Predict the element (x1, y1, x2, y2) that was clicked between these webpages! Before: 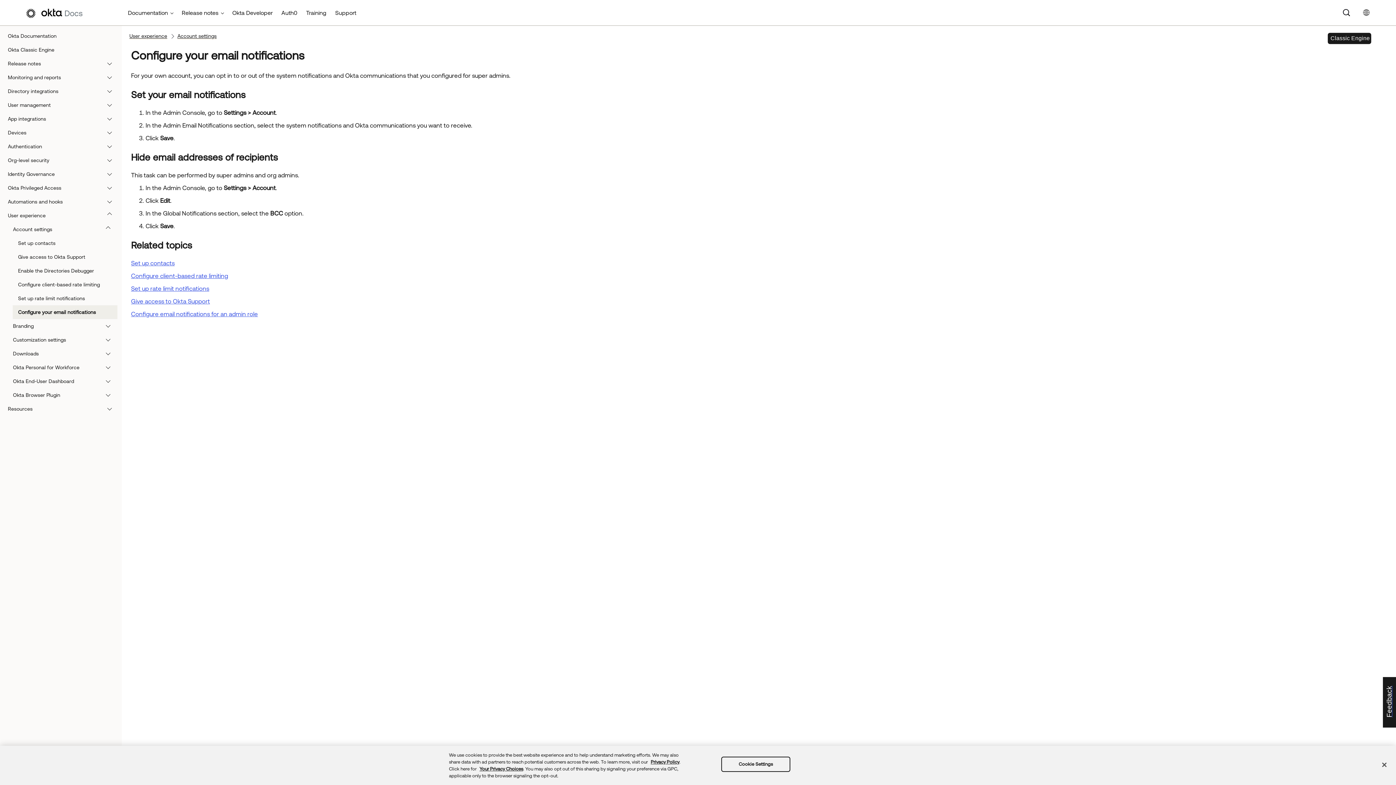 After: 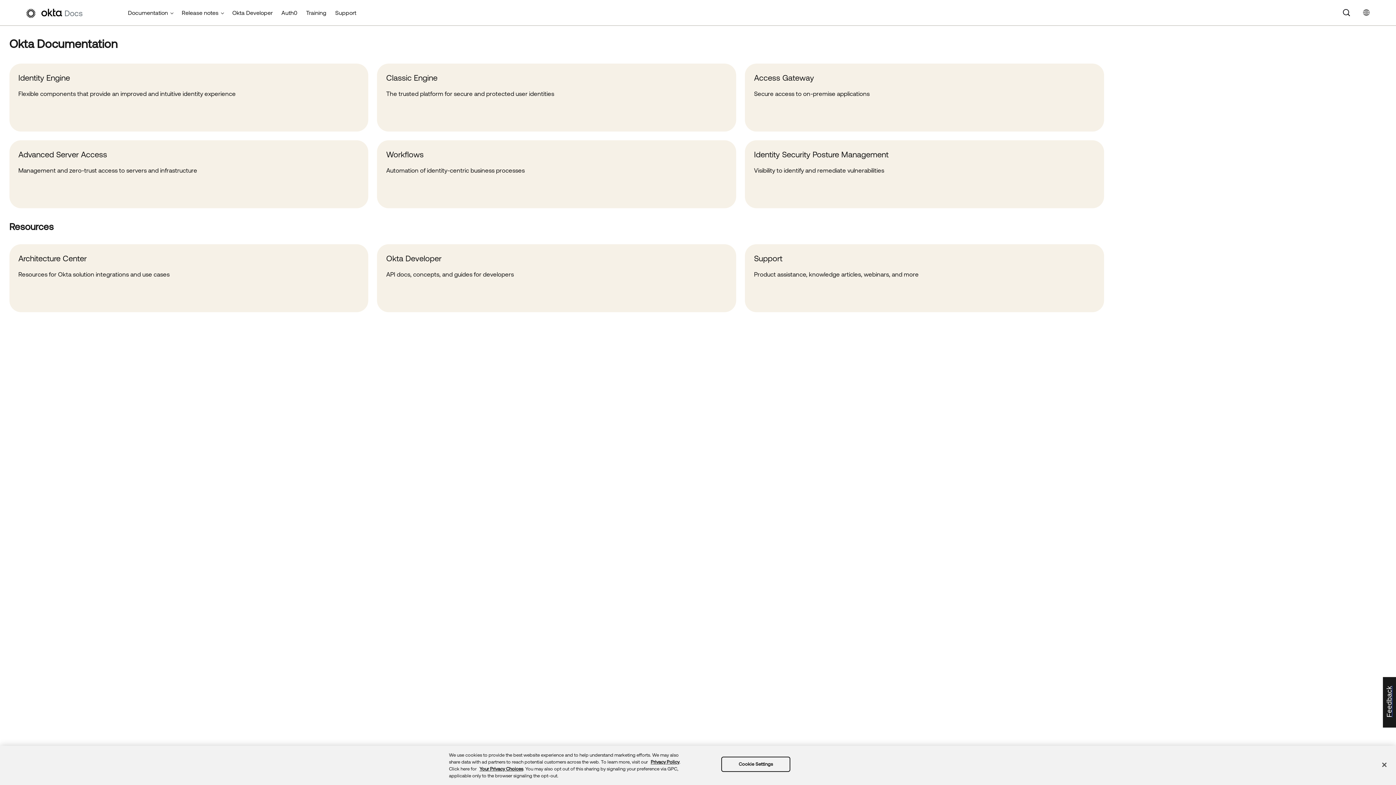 Action: bbox: (23, 8, 92, 17)